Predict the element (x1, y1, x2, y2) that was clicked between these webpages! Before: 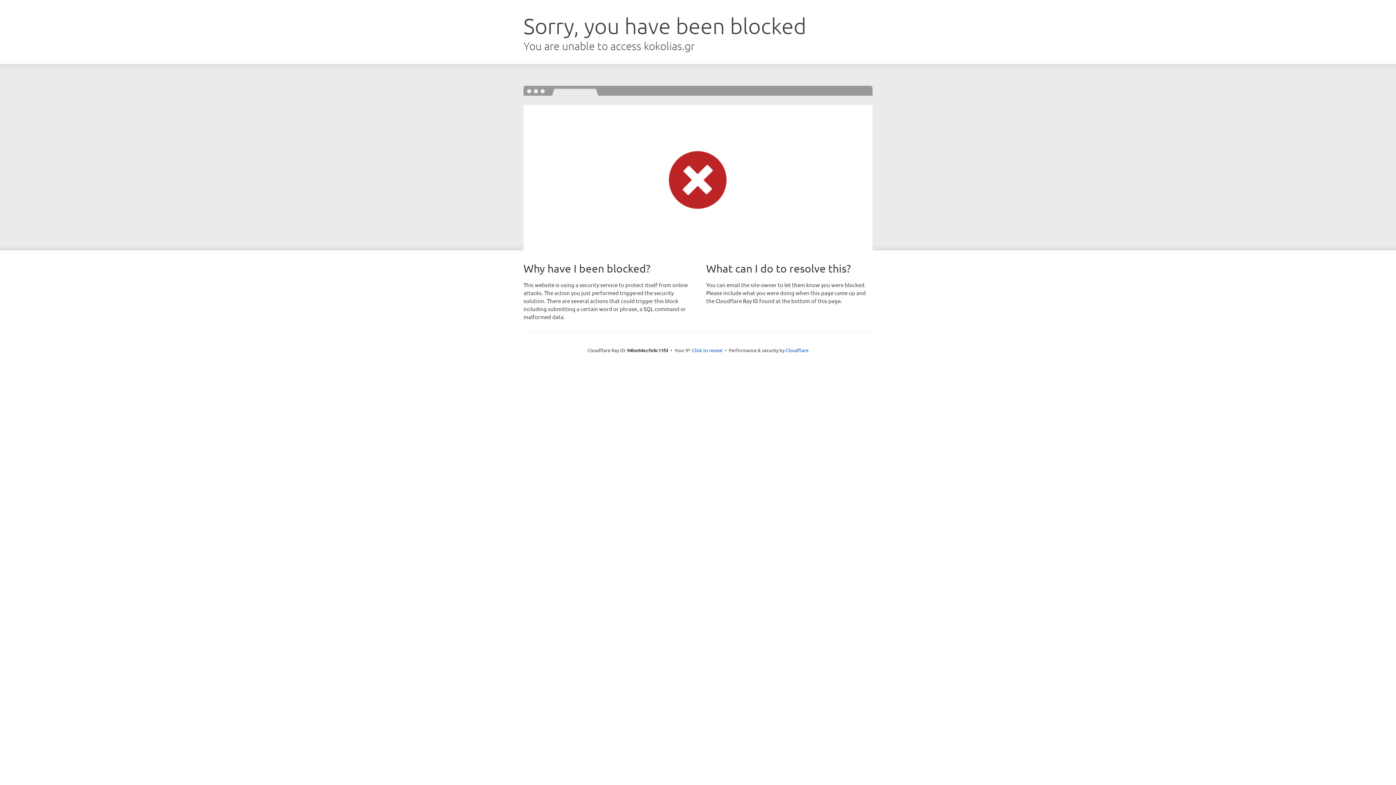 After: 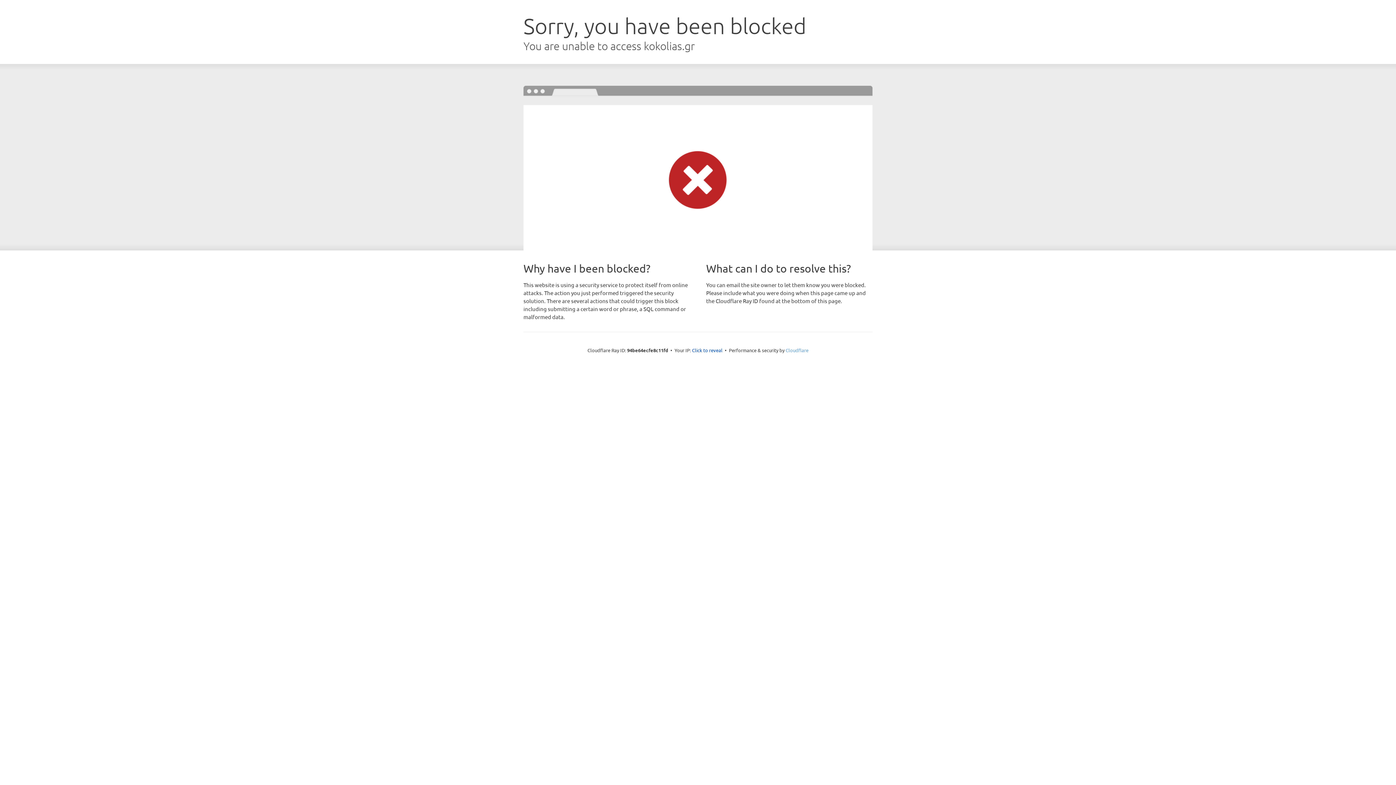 Action: label: Cloudflare bbox: (785, 347, 808, 353)